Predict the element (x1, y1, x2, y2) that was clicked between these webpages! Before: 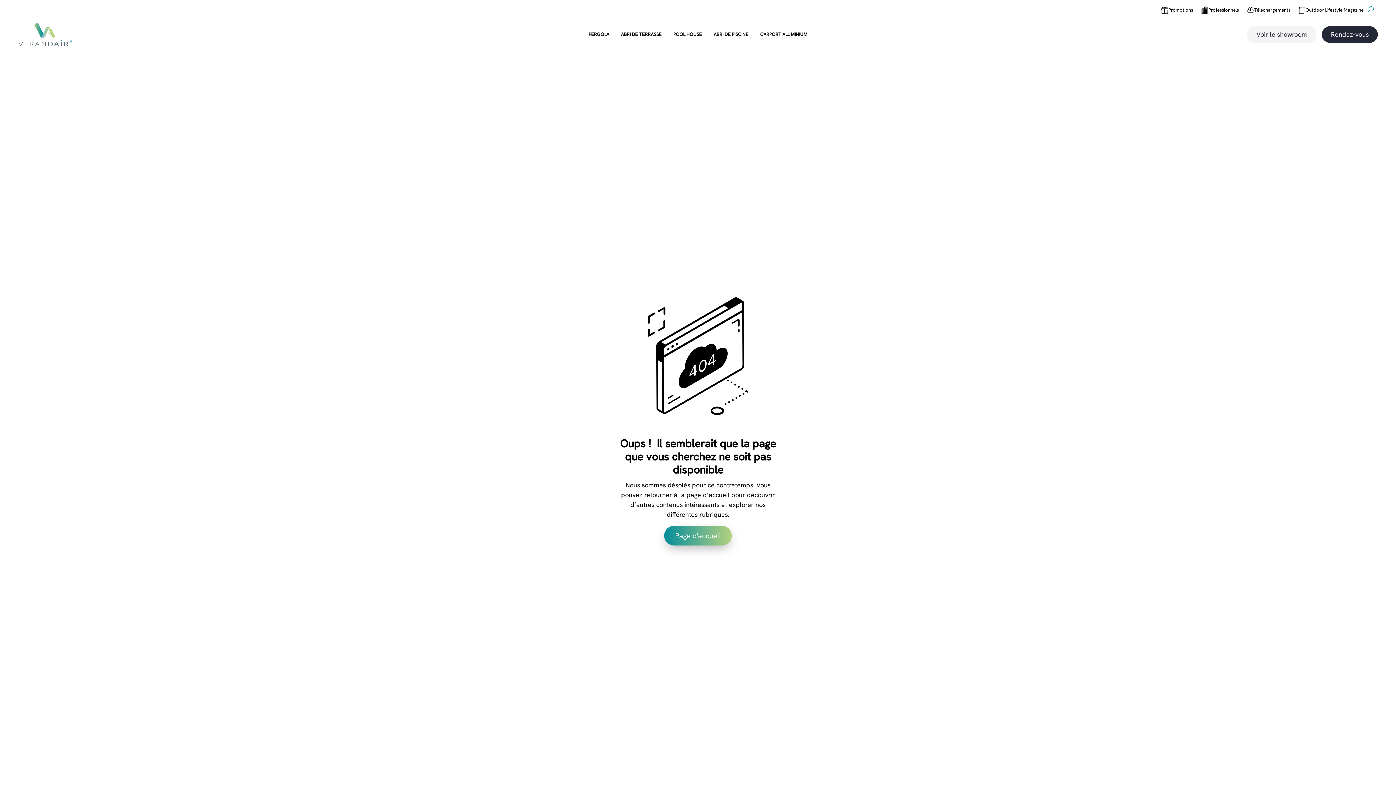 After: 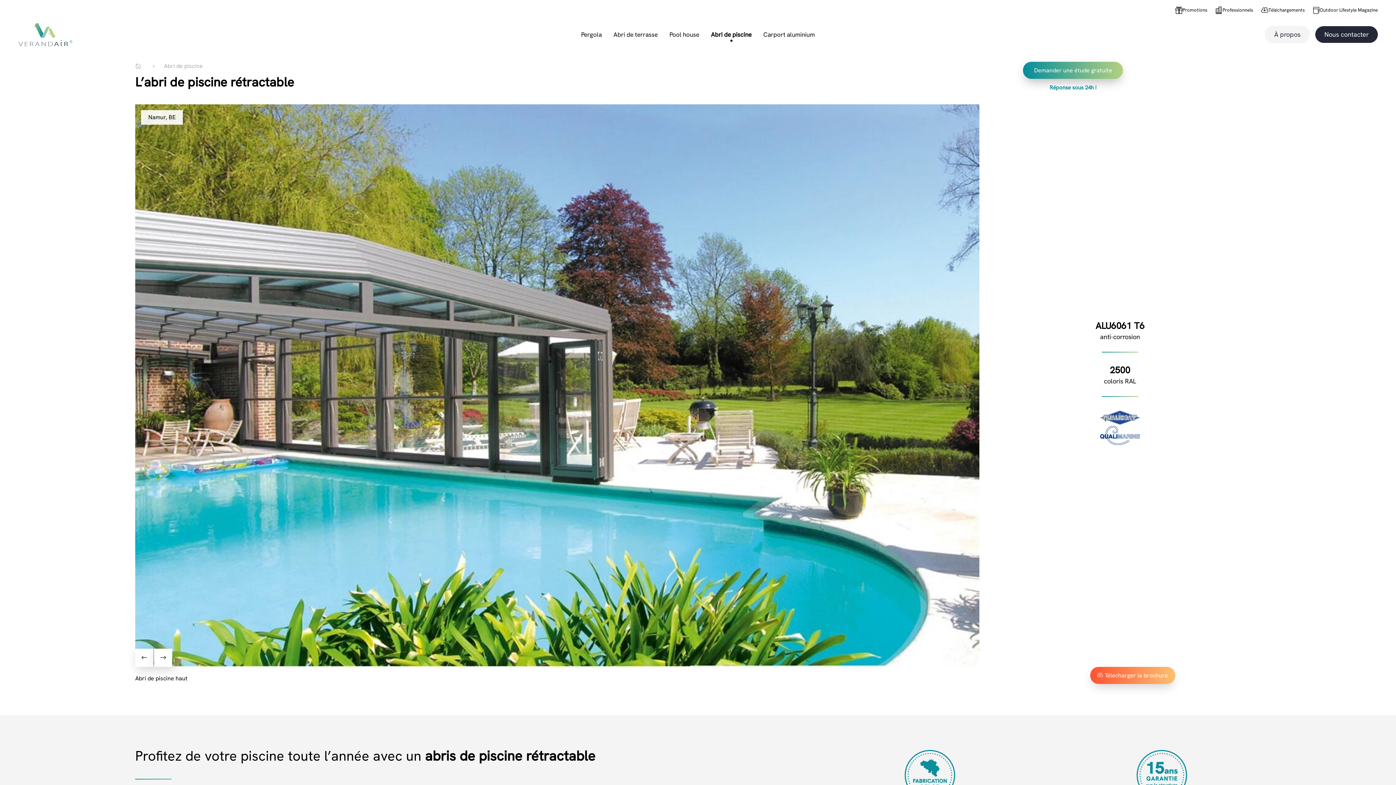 Action: label: ABRI DE PISCINE bbox: (712, 31, 750, 39)